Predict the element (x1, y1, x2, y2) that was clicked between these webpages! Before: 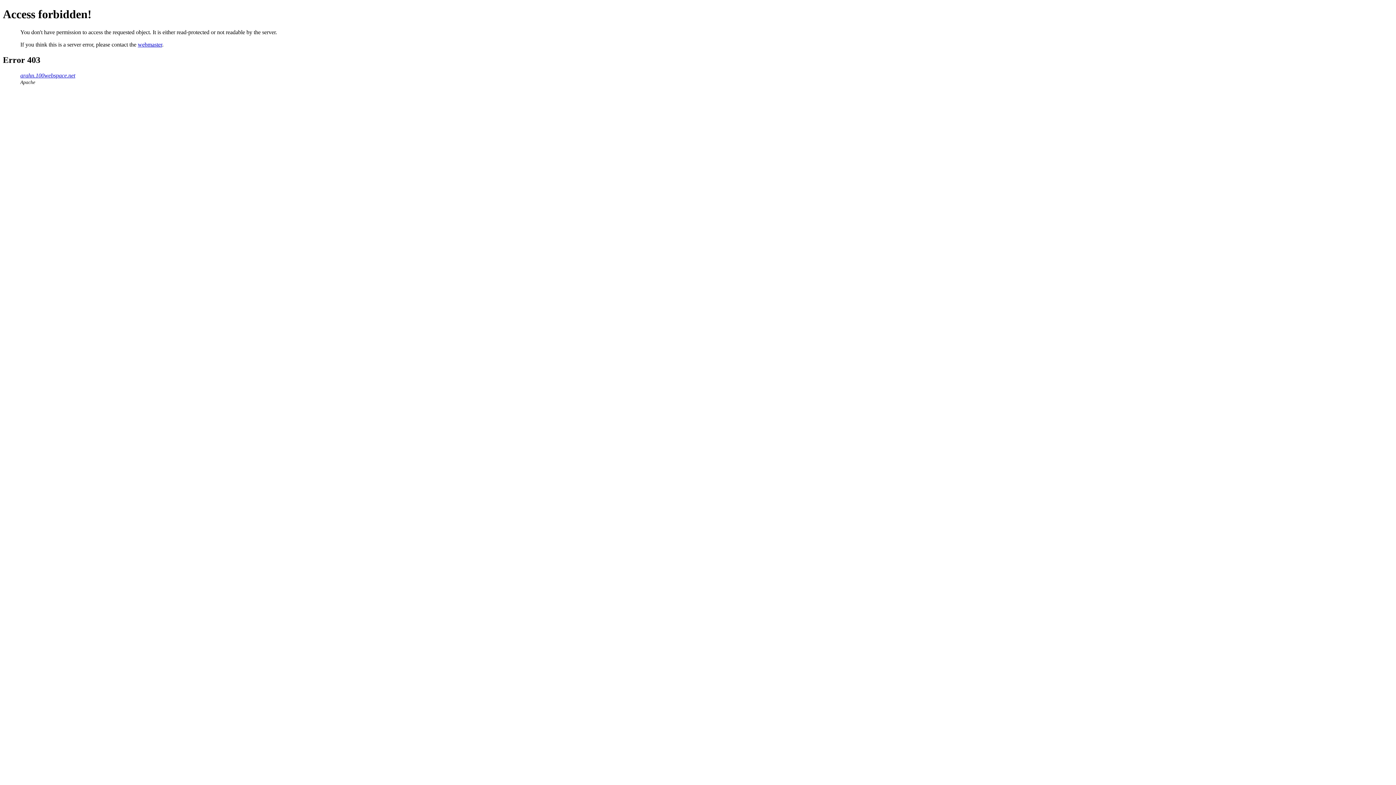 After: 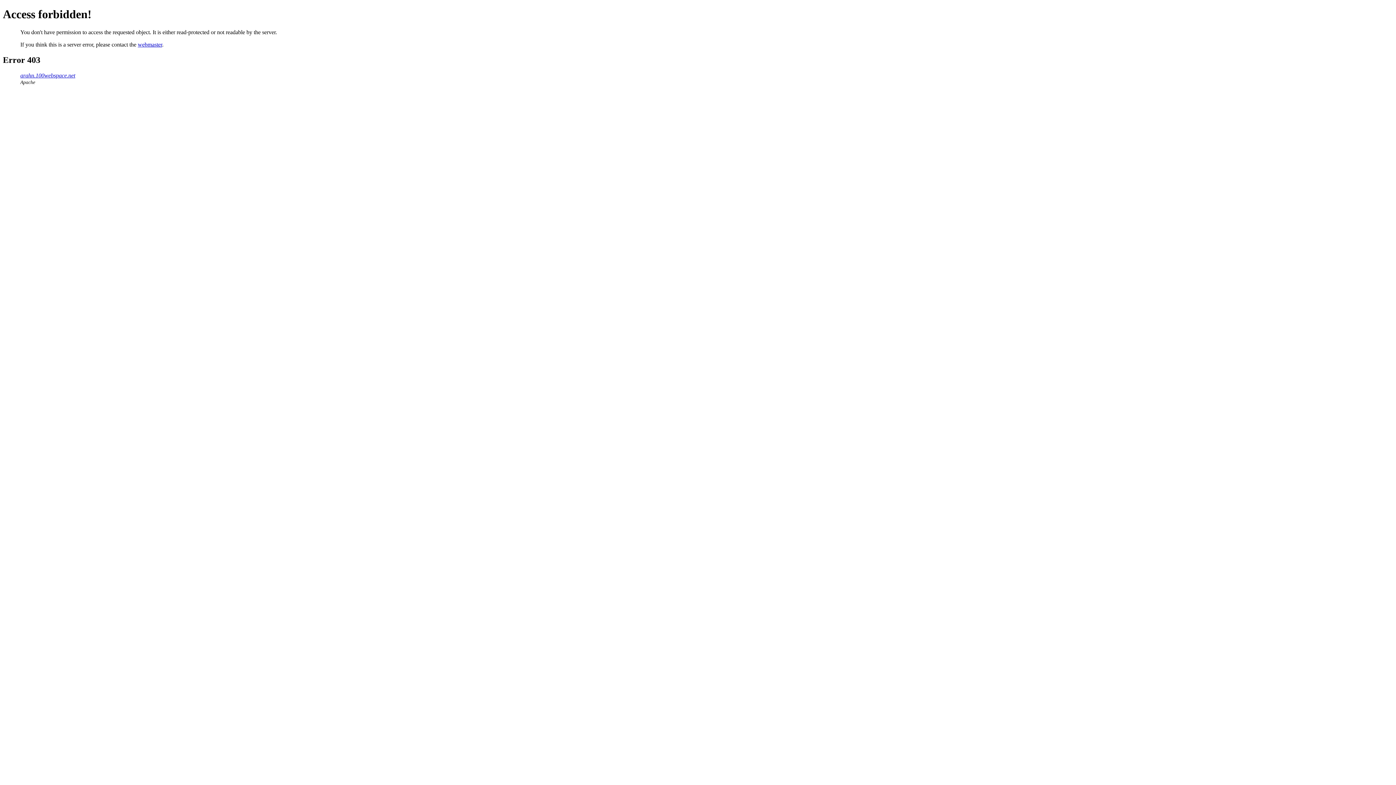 Action: label: webmaster bbox: (137, 41, 162, 47)